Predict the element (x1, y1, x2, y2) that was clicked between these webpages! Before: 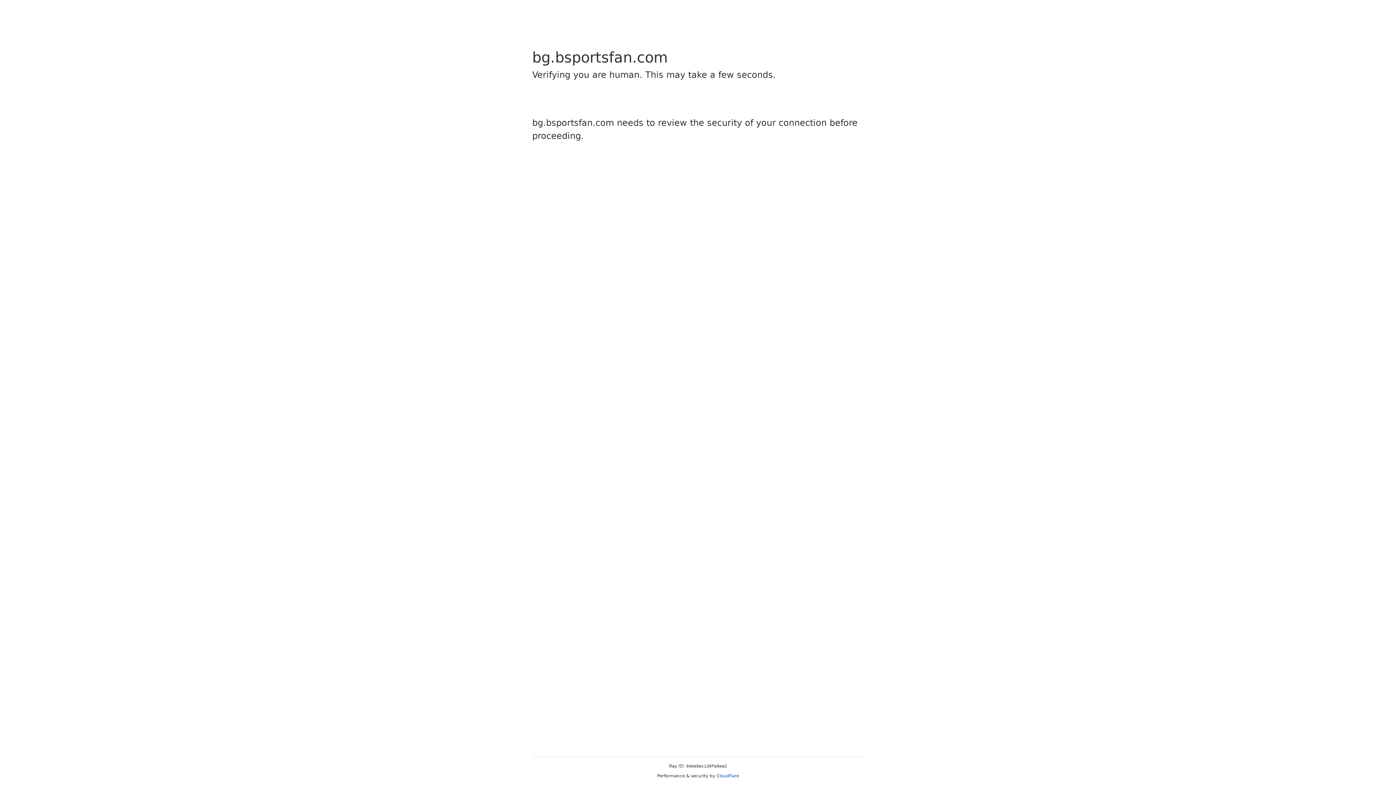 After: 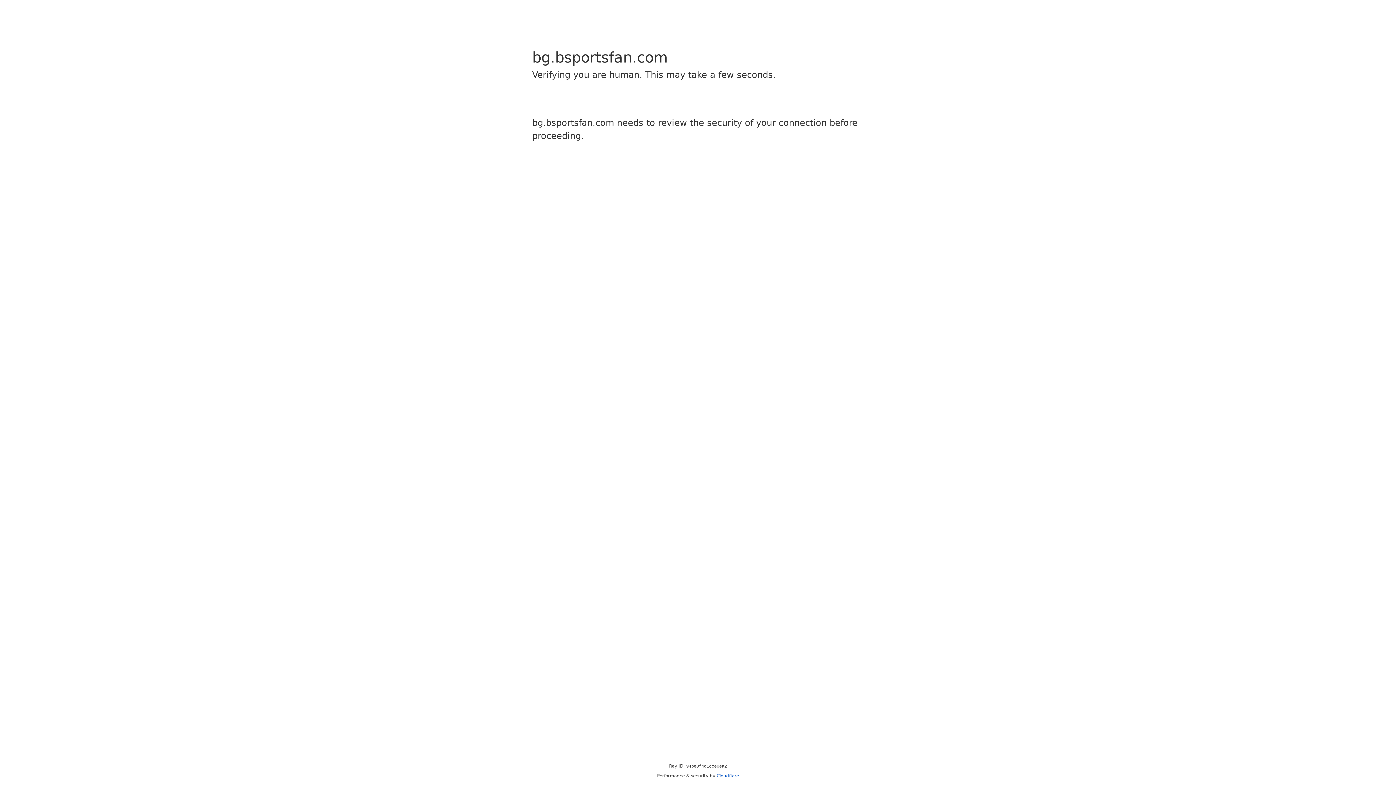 Action: bbox: (716, 773, 739, 778) label: Cloudflare